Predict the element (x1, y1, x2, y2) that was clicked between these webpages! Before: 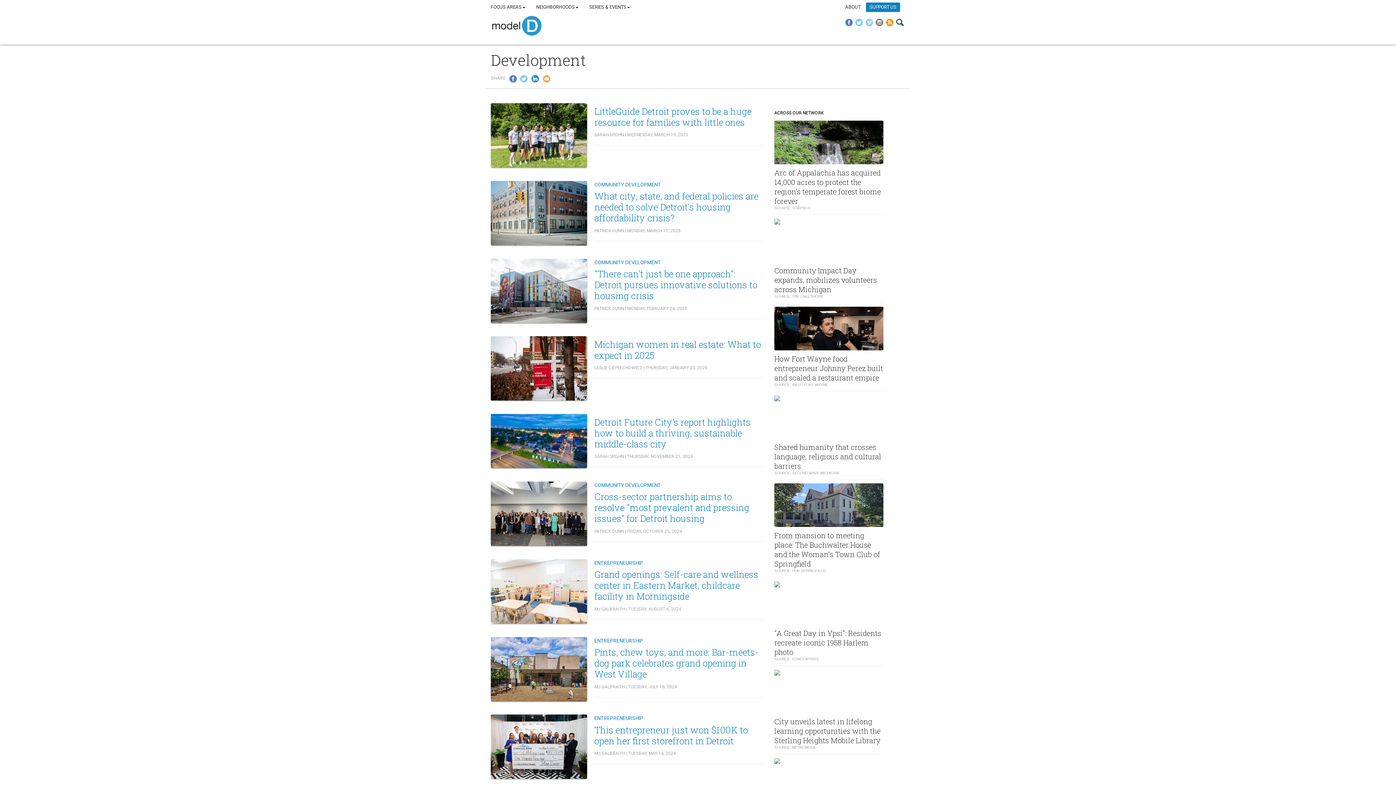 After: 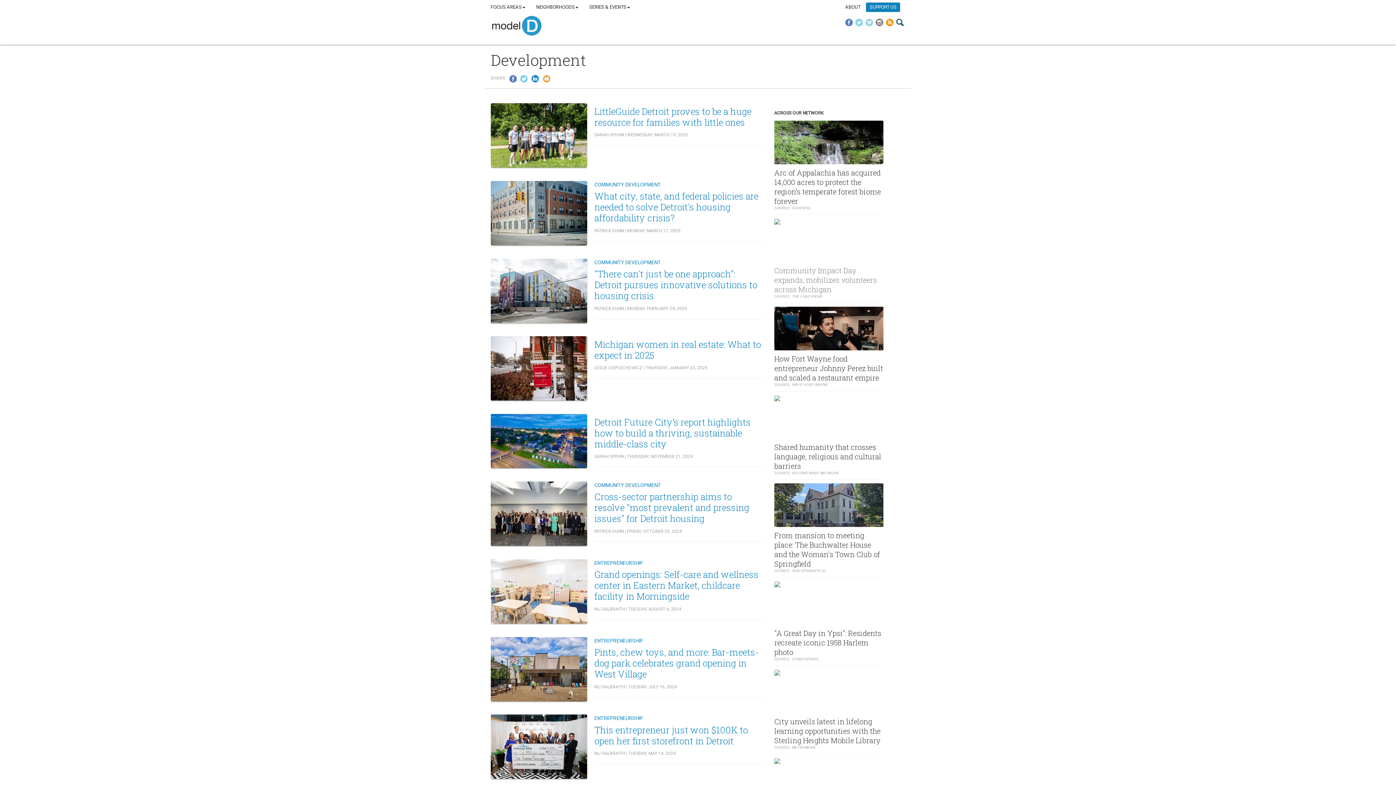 Action: bbox: (774, 262, 883, 294) label: Community Impact Day expands, mobilizes volunteers across Michigan